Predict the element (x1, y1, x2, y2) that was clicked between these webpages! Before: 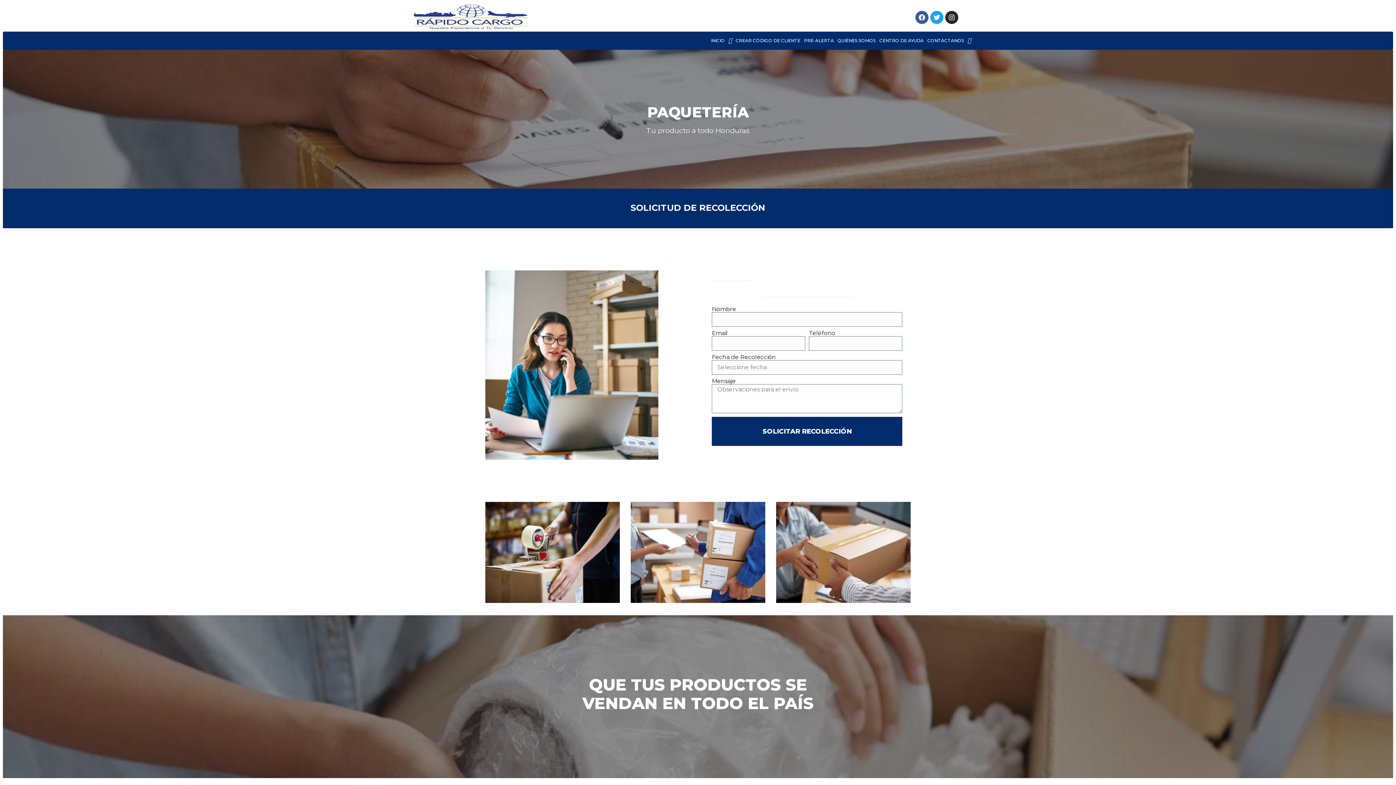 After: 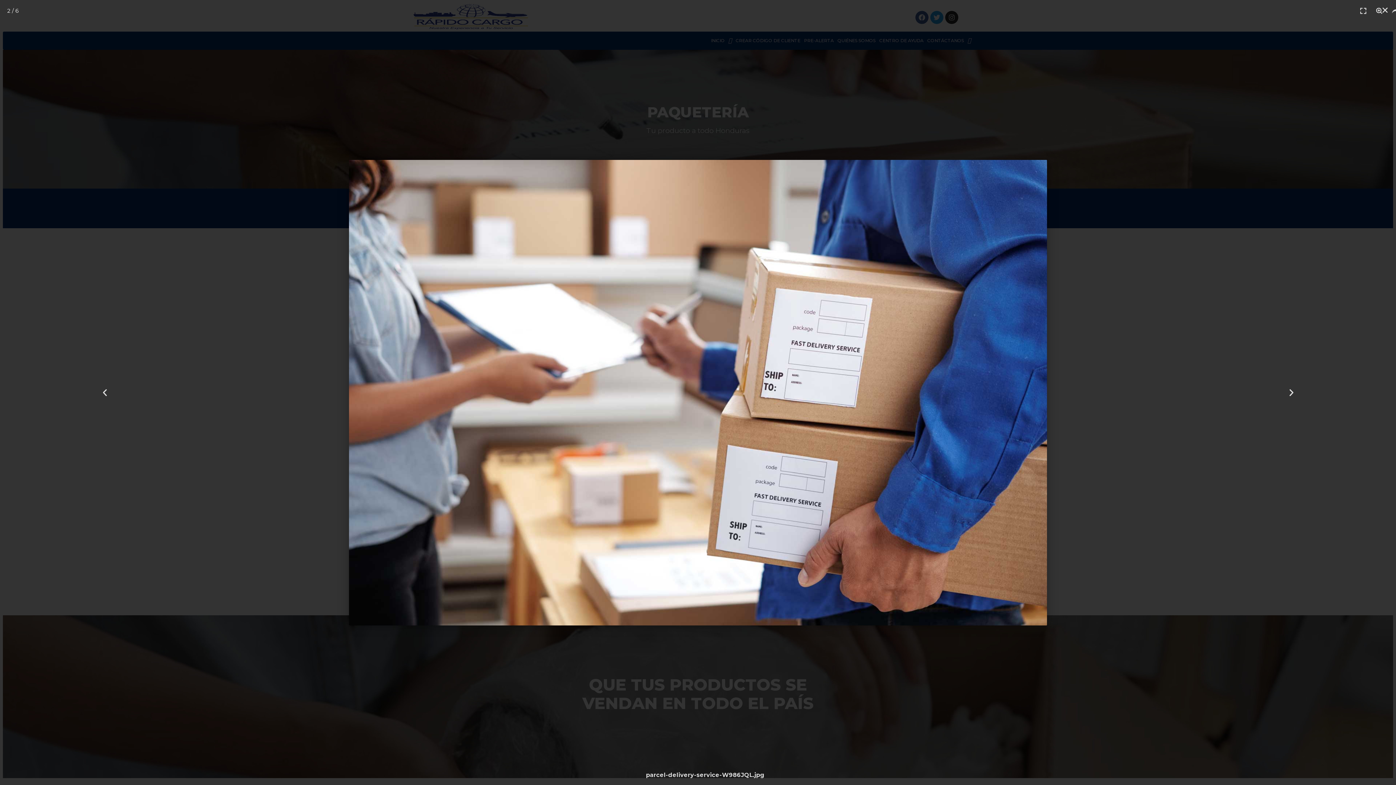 Action: bbox: (630, 502, 765, 604)